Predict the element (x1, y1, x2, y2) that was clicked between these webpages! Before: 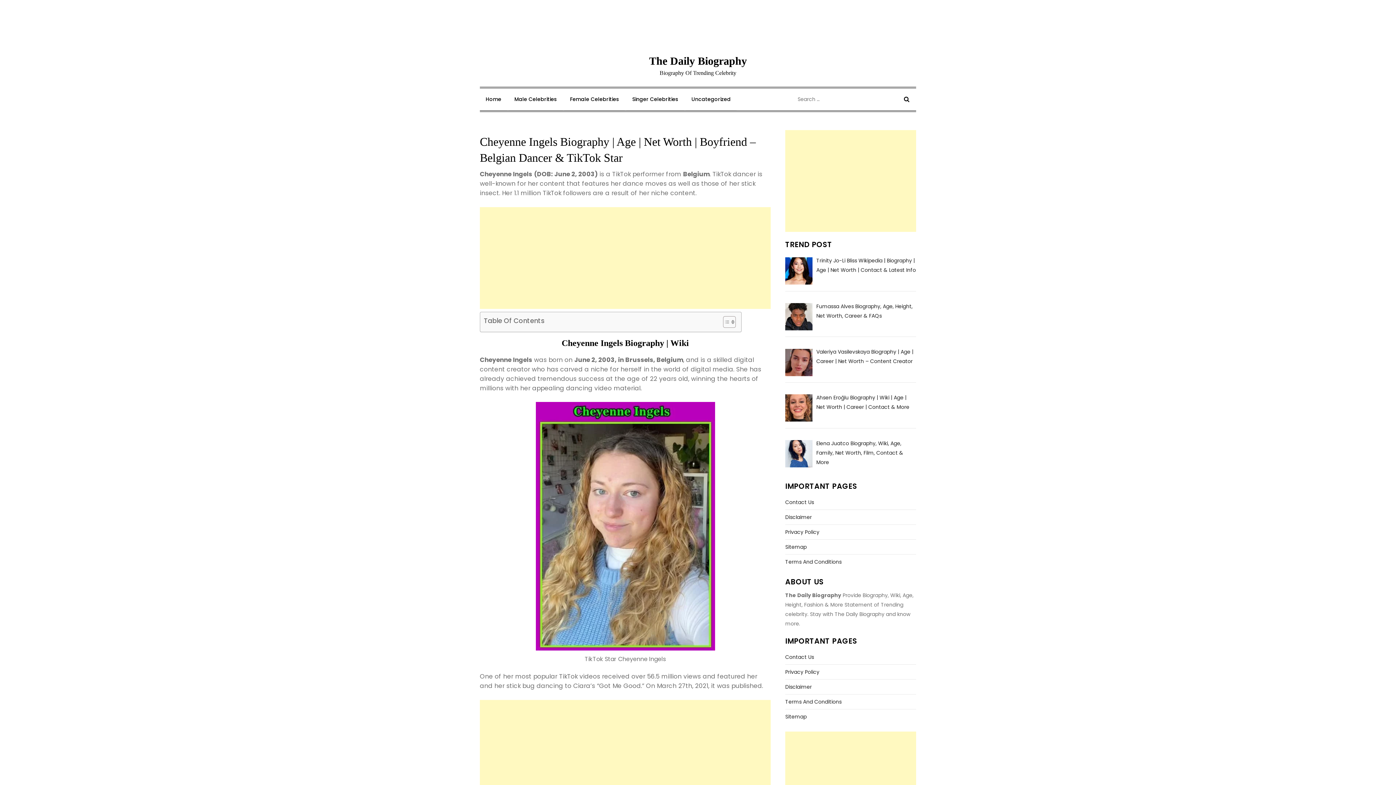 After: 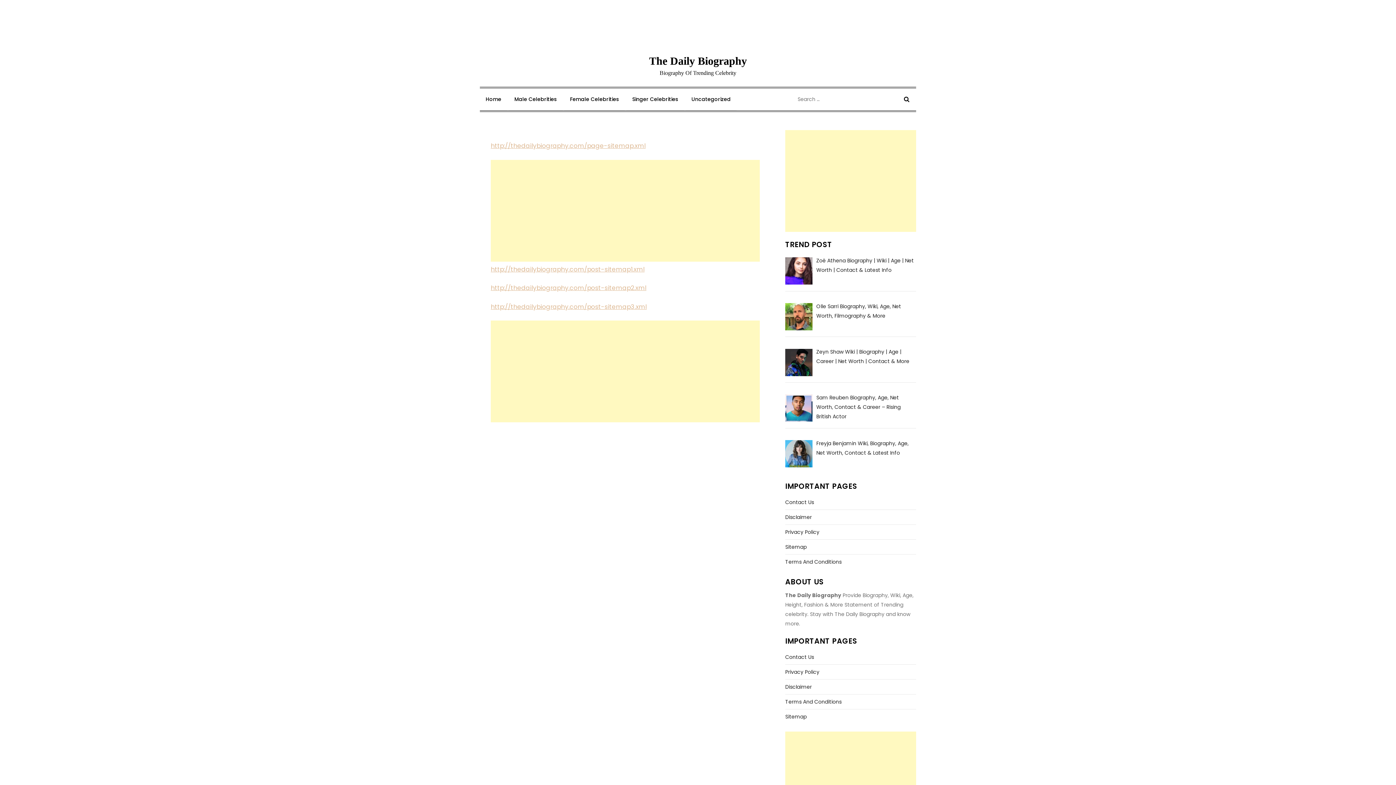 Action: bbox: (785, 542, 806, 552) label: Sitemap